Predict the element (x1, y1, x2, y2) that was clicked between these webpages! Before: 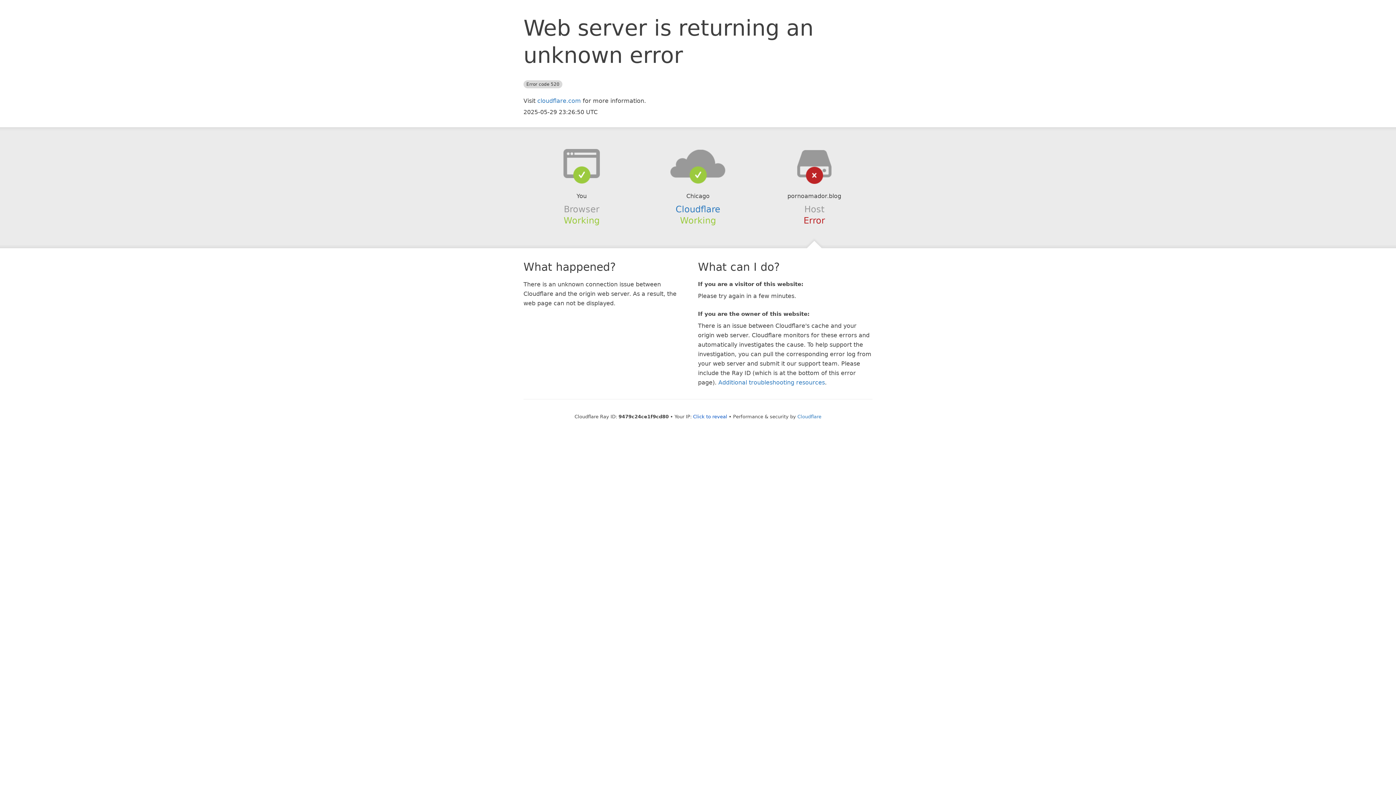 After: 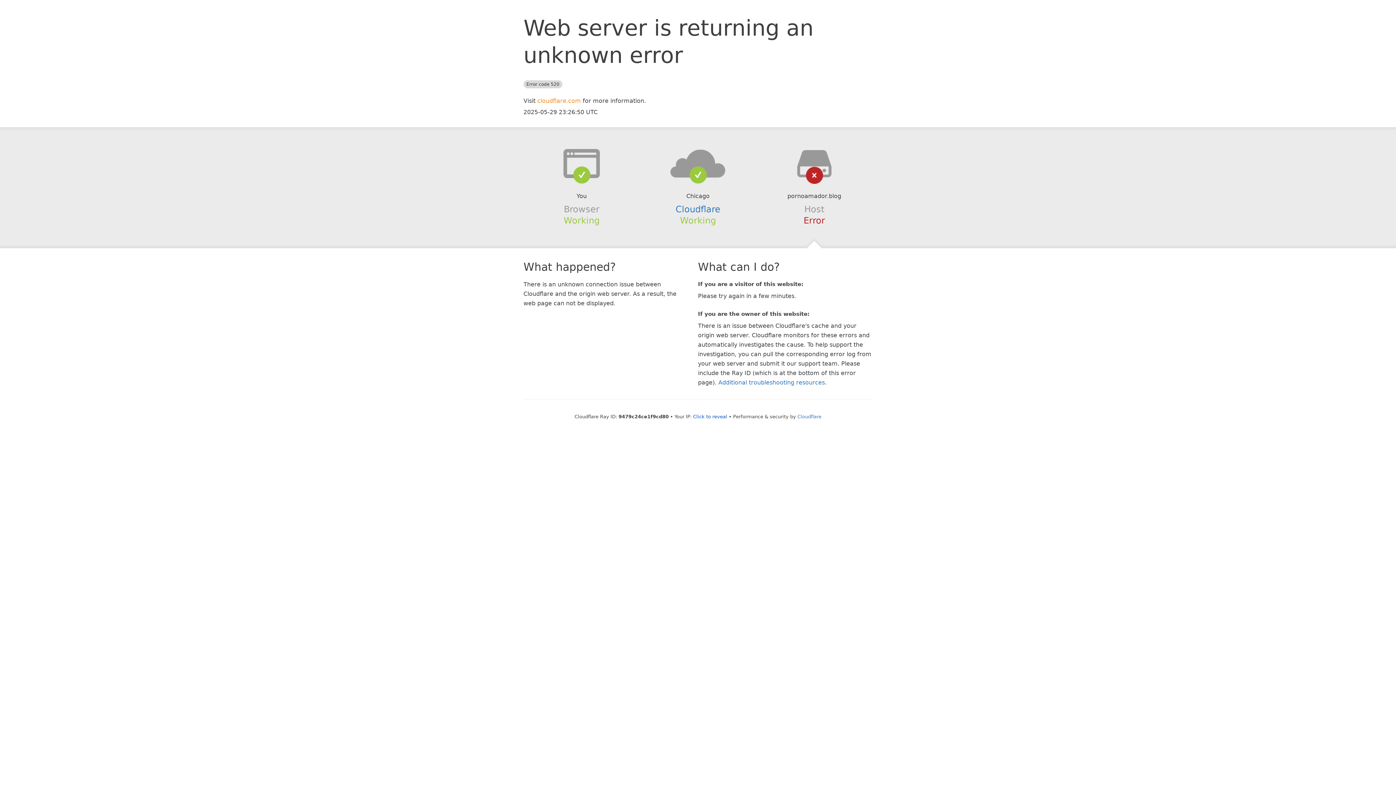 Action: label: cloudflare.com bbox: (537, 97, 581, 104)